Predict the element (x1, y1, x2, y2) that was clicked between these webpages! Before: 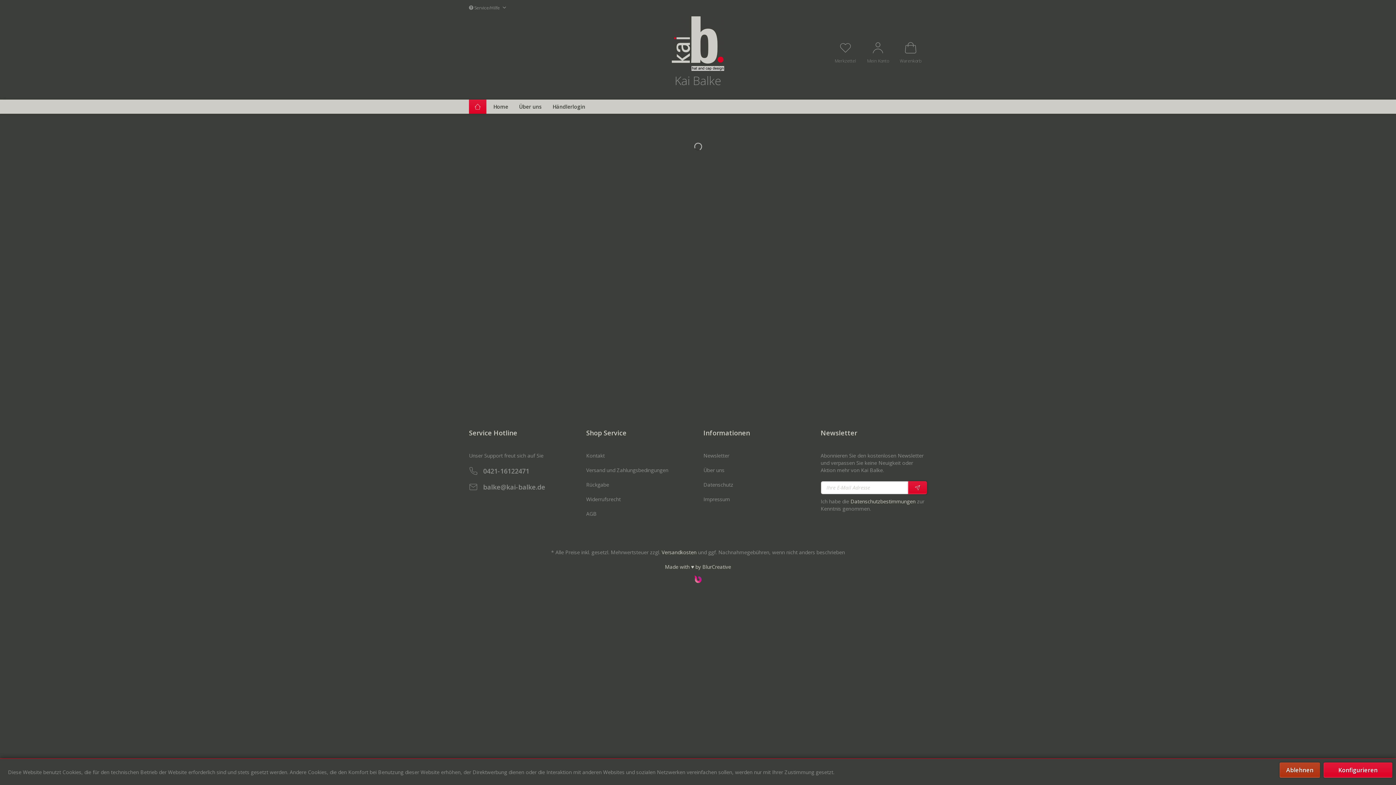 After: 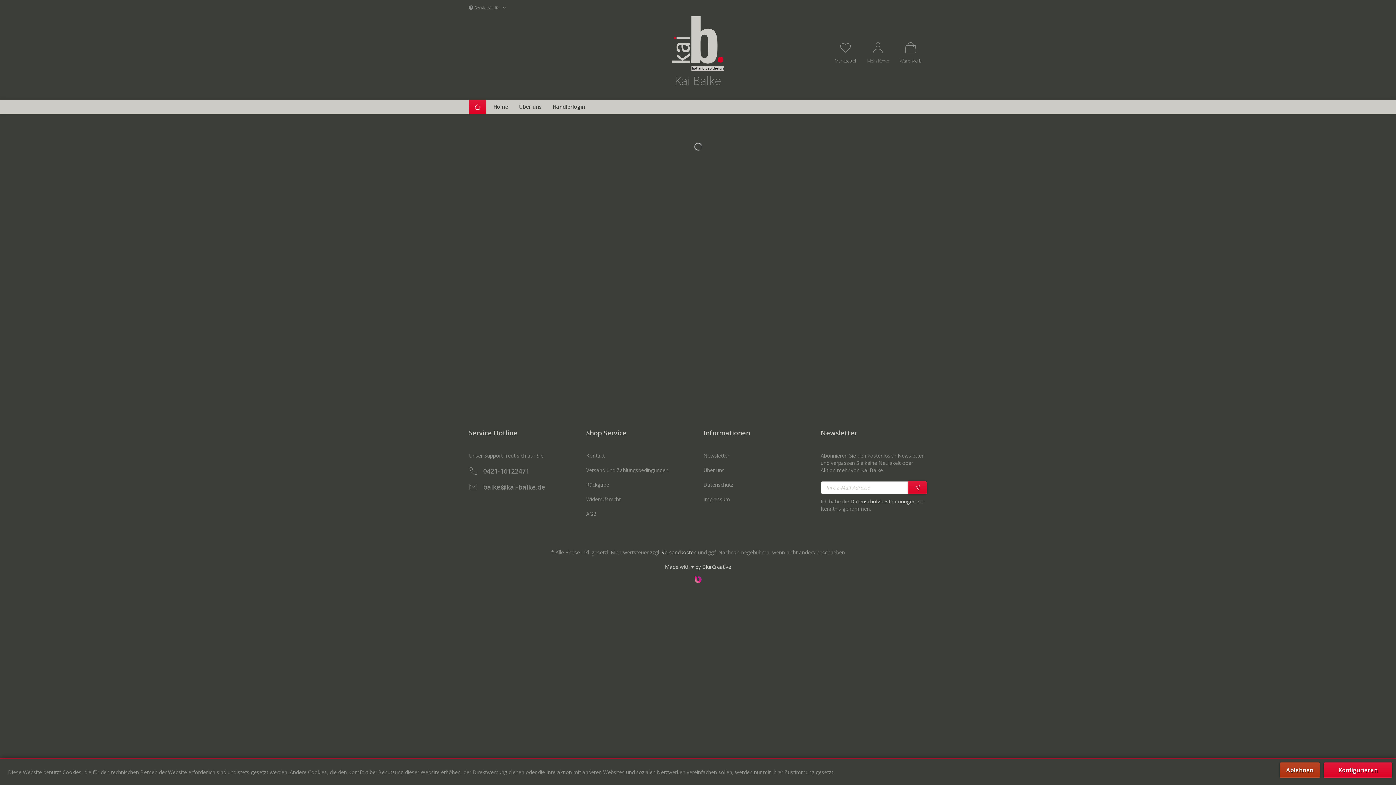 Action: label: Made with ♥ by BlurCreative bbox: (665, 563, 731, 570)